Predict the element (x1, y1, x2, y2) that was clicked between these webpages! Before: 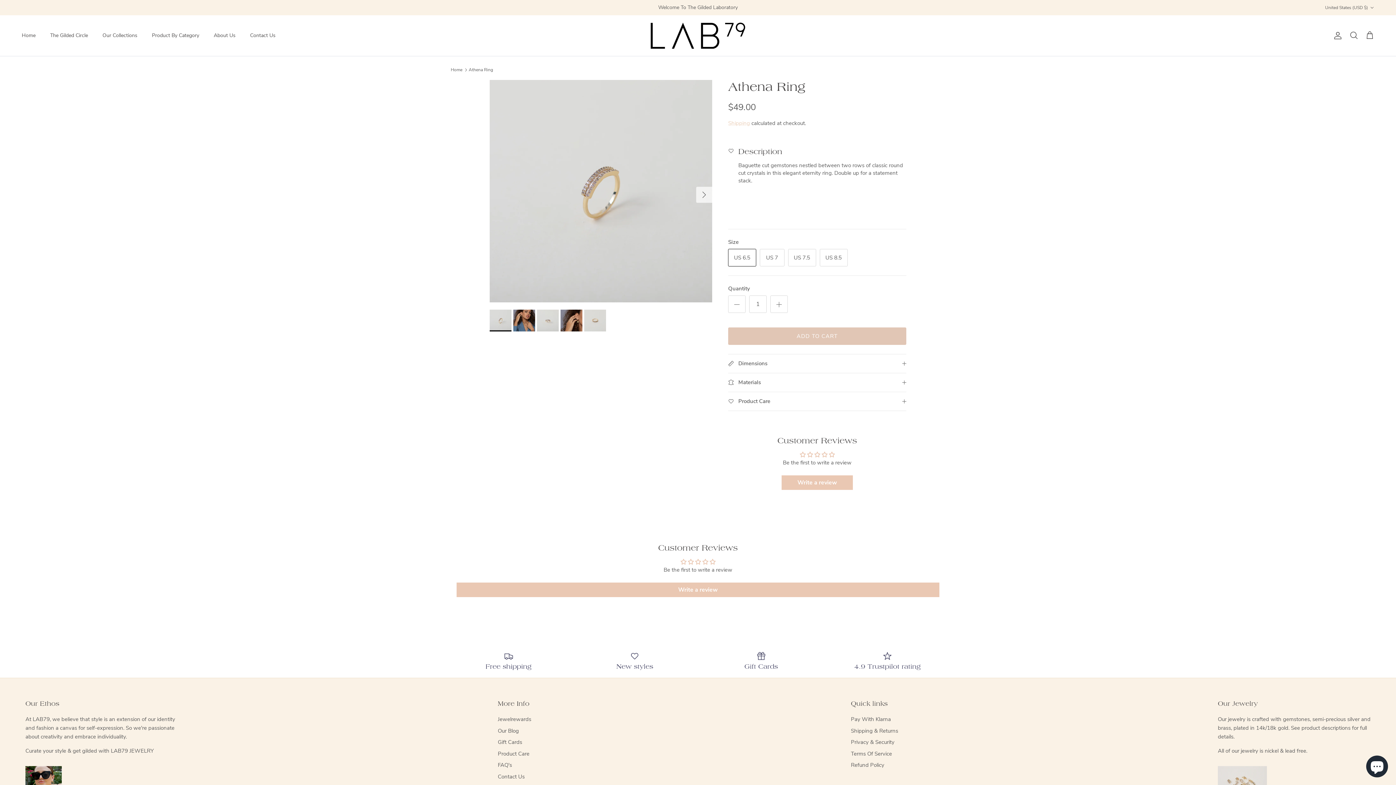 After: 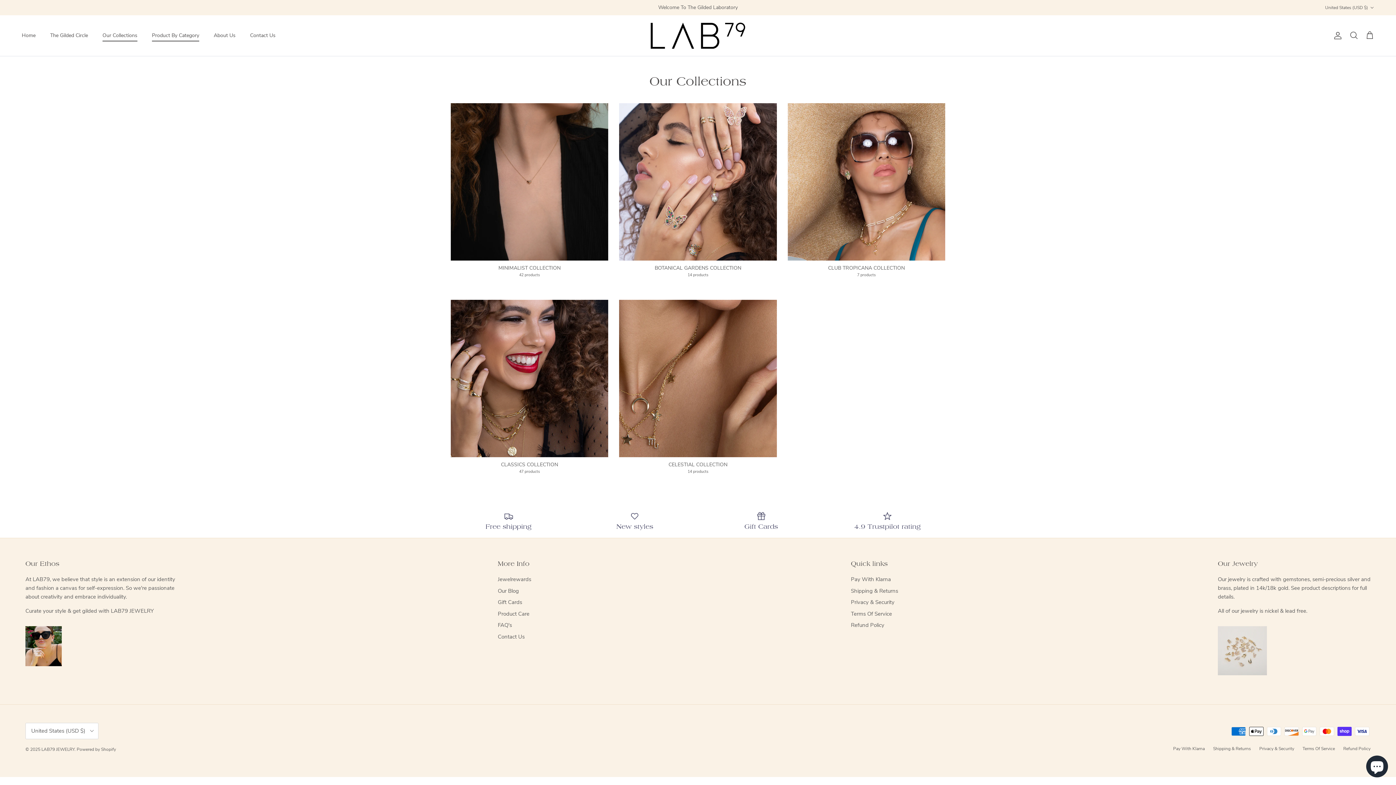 Action: bbox: (145, 23, 205, 47) label: Product By Category